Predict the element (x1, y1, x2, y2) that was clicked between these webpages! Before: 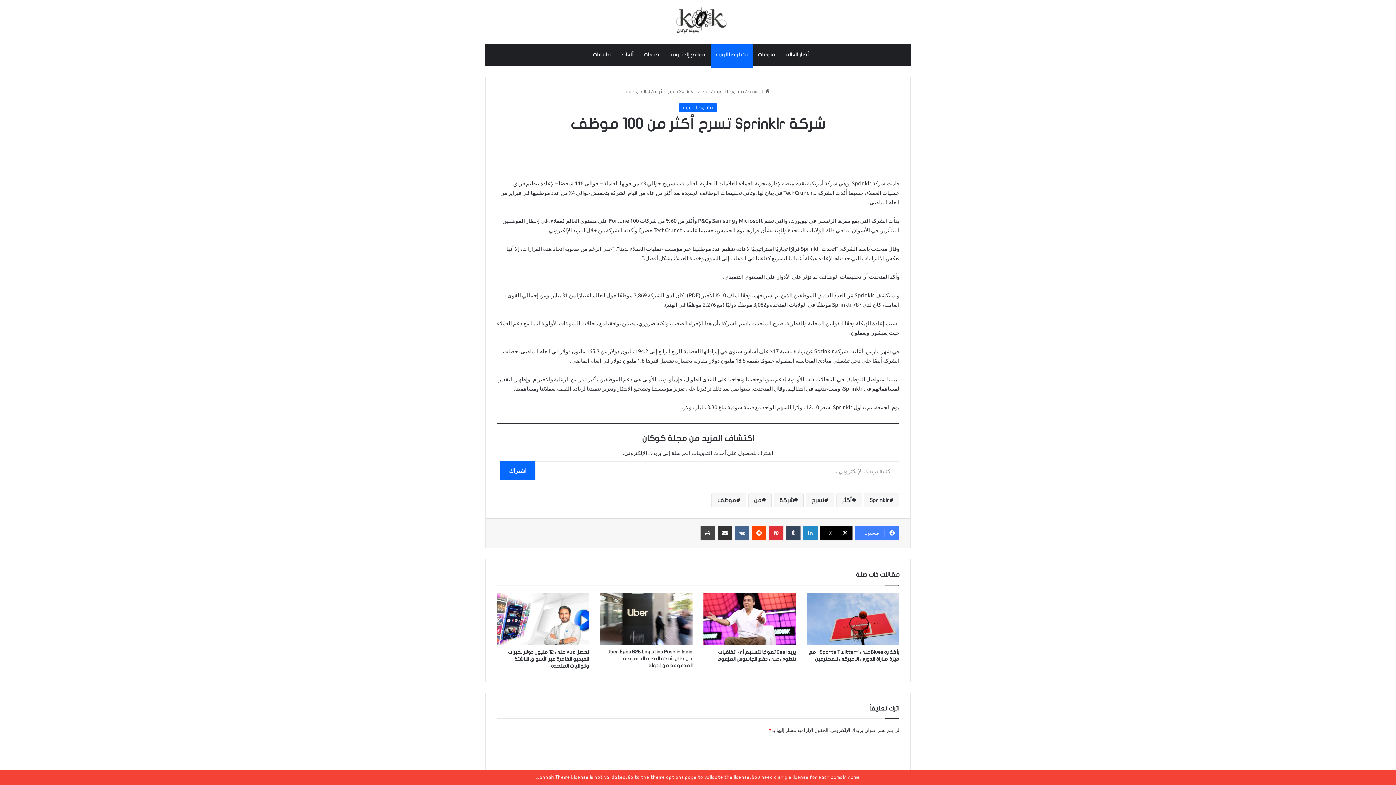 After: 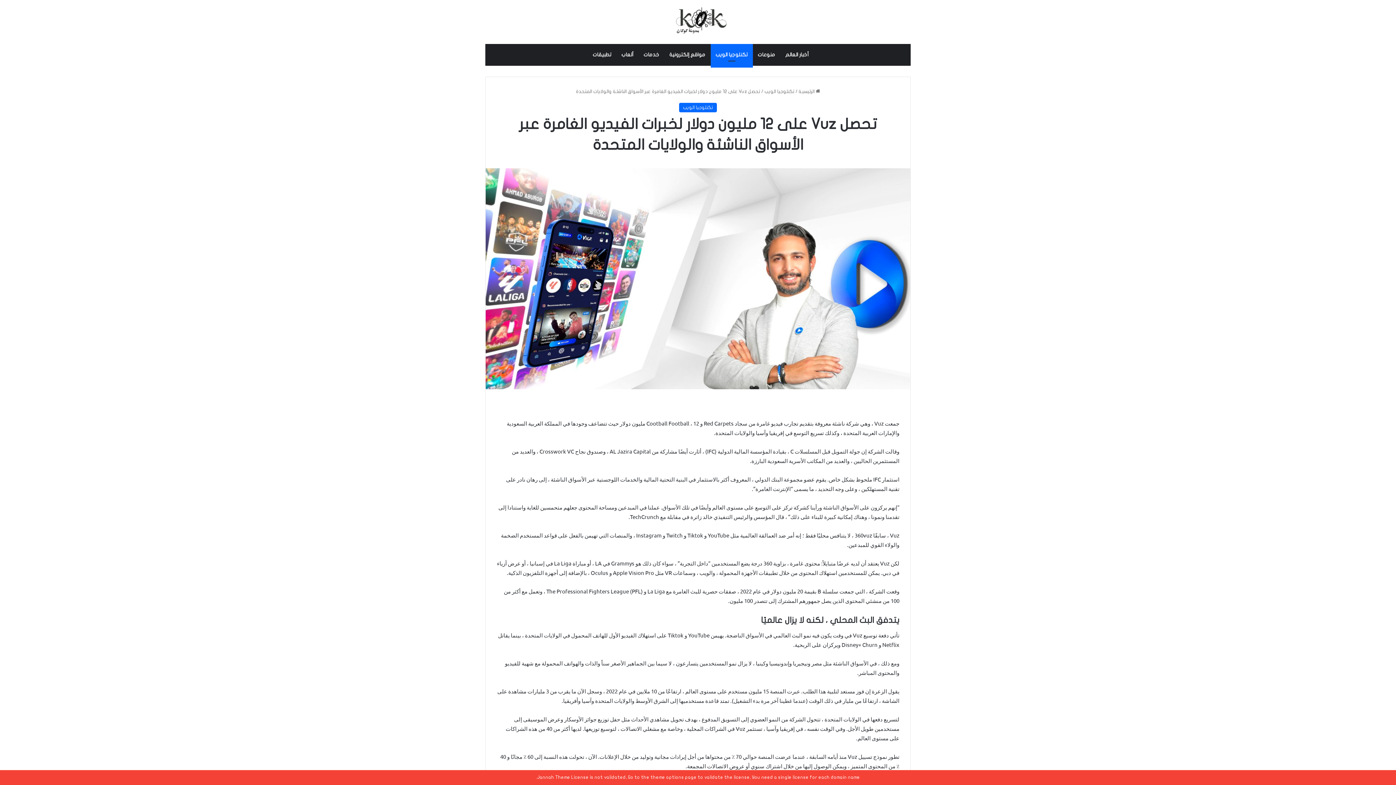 Action: label: تحصل Vuz على 12 مليون دولار لخبرات الفيديو الغامرة عبر الأسواق الناشئة والولايات المتحدة bbox: (508, 649, 589, 668)